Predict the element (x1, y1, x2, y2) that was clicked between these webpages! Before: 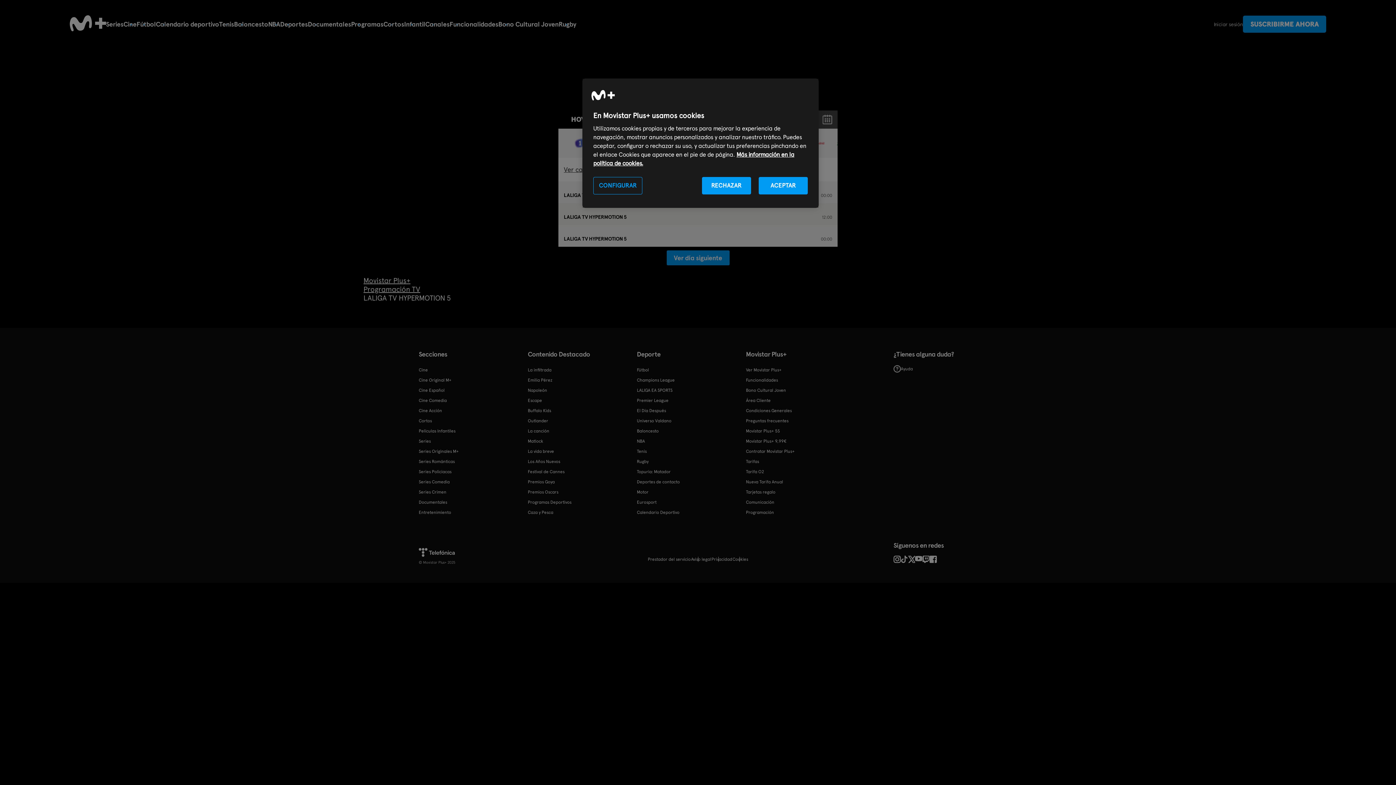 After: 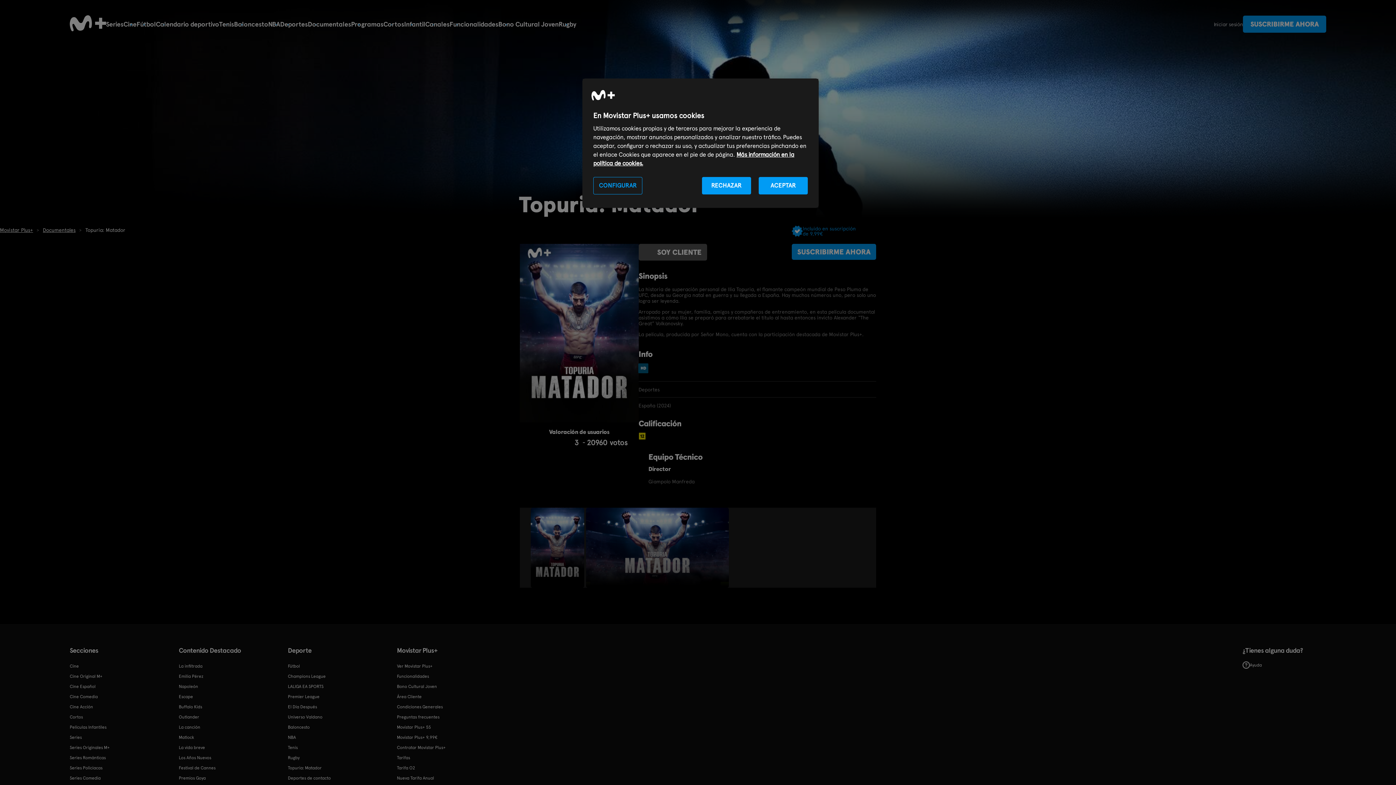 Action: bbox: (637, 467, 670, 476) label: Topuria: Matador